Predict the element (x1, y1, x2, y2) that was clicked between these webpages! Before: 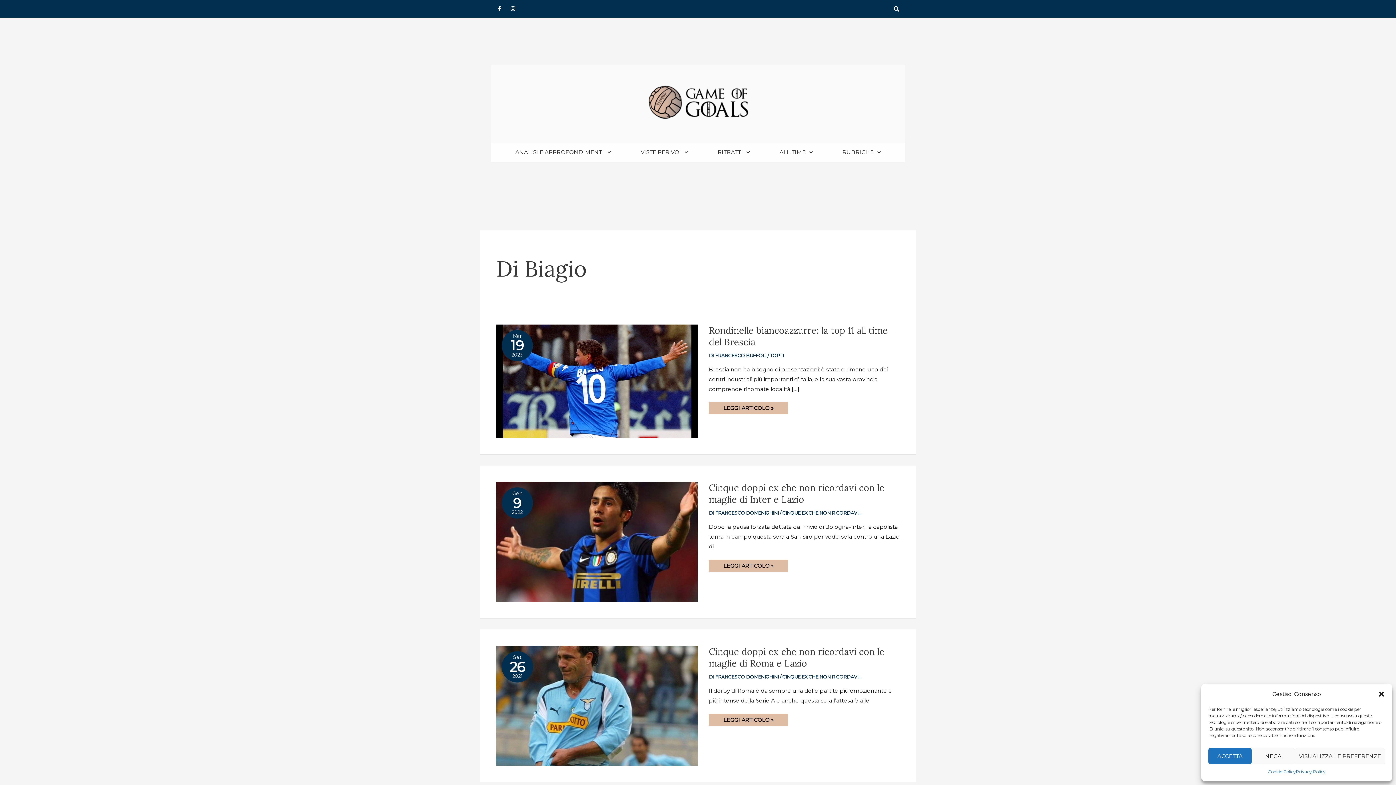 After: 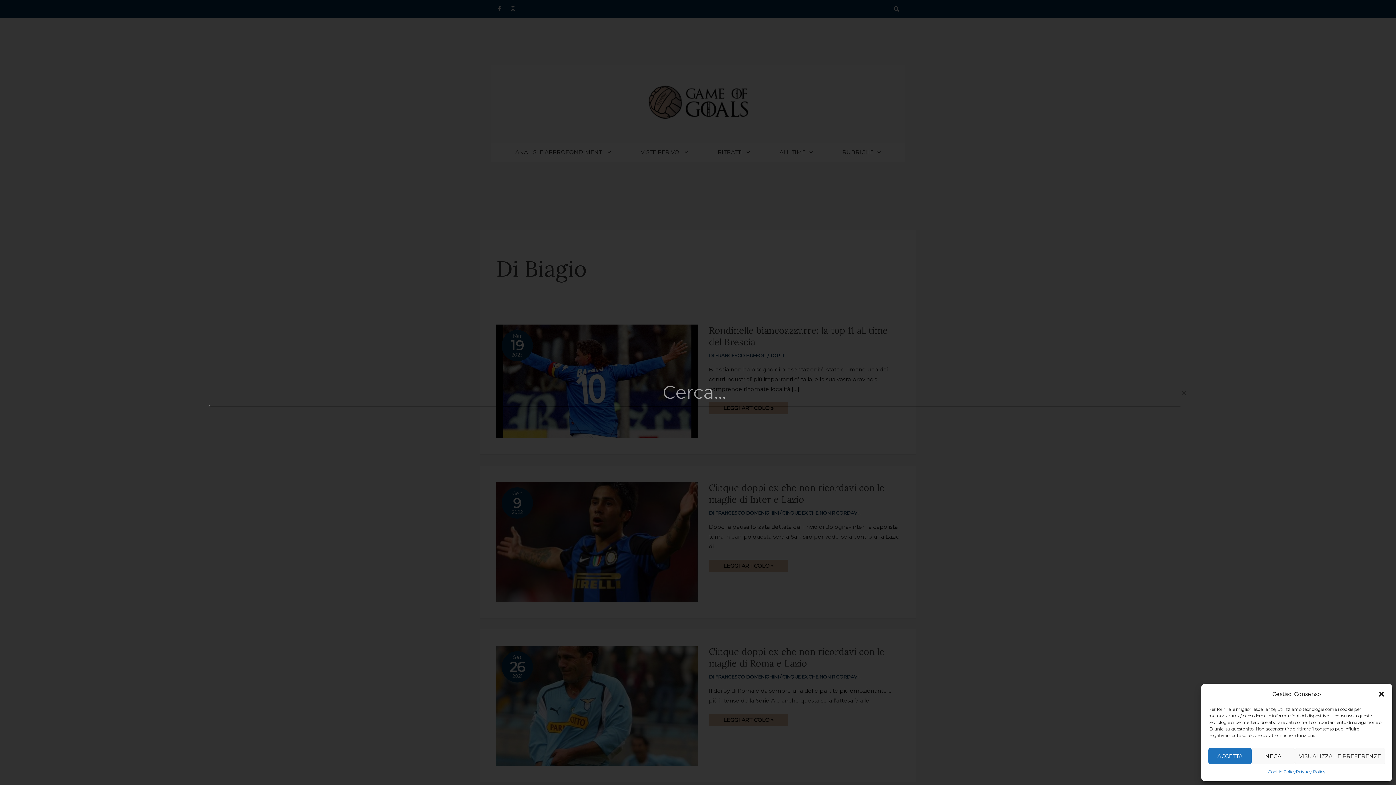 Action: label: Cerca bbox: (891, 4, 901, 14)